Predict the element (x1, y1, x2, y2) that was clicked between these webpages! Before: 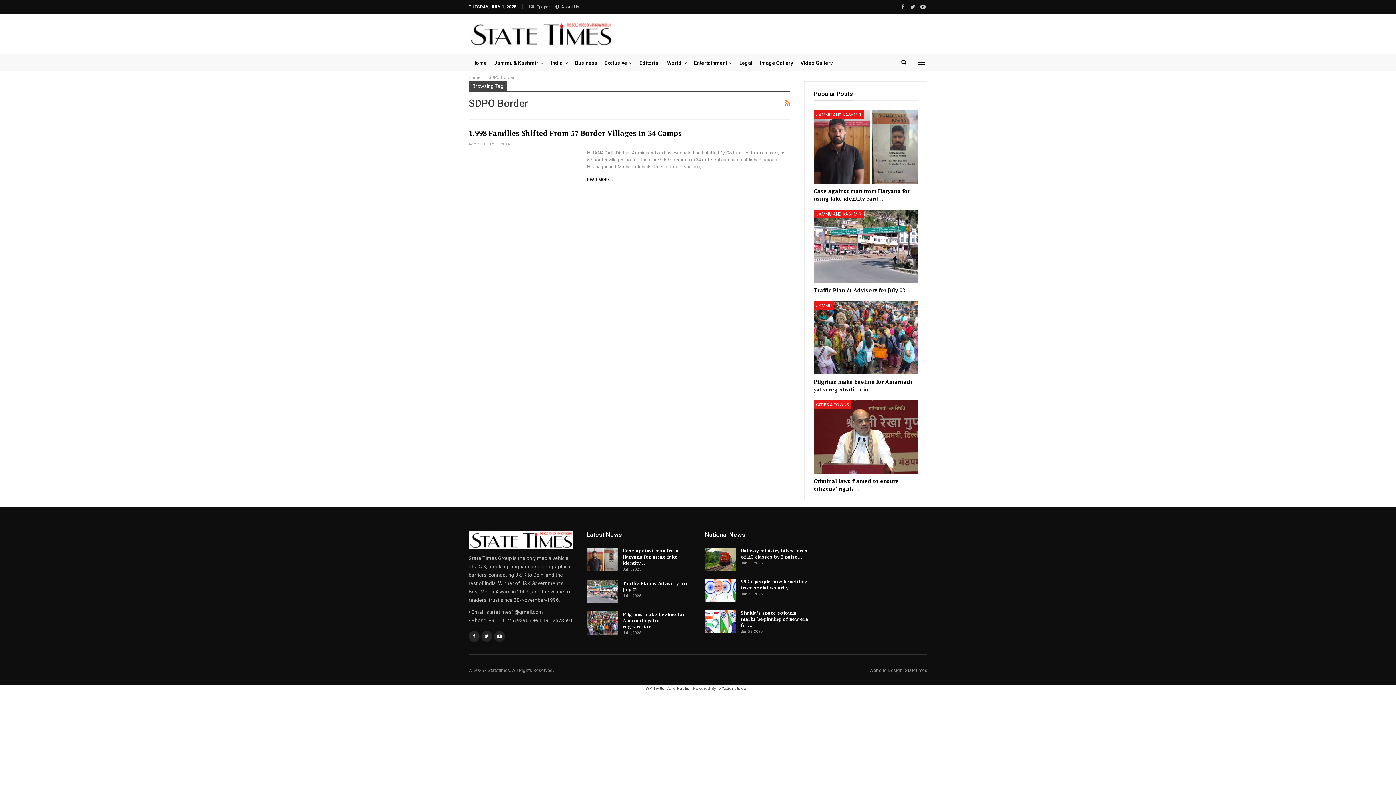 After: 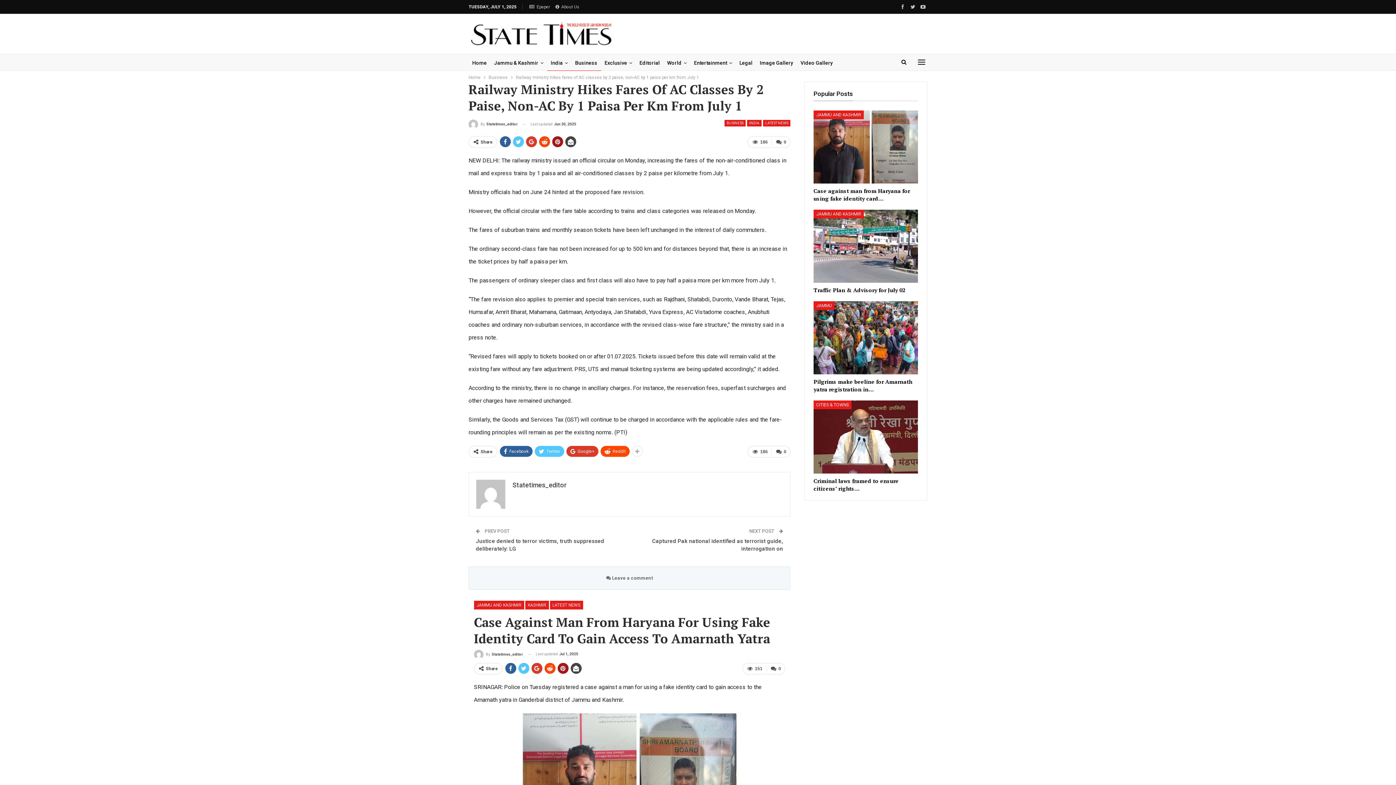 Action: label: Railway ministry hikes fares of AC classes by 2 paise,… bbox: (741, 547, 807, 560)